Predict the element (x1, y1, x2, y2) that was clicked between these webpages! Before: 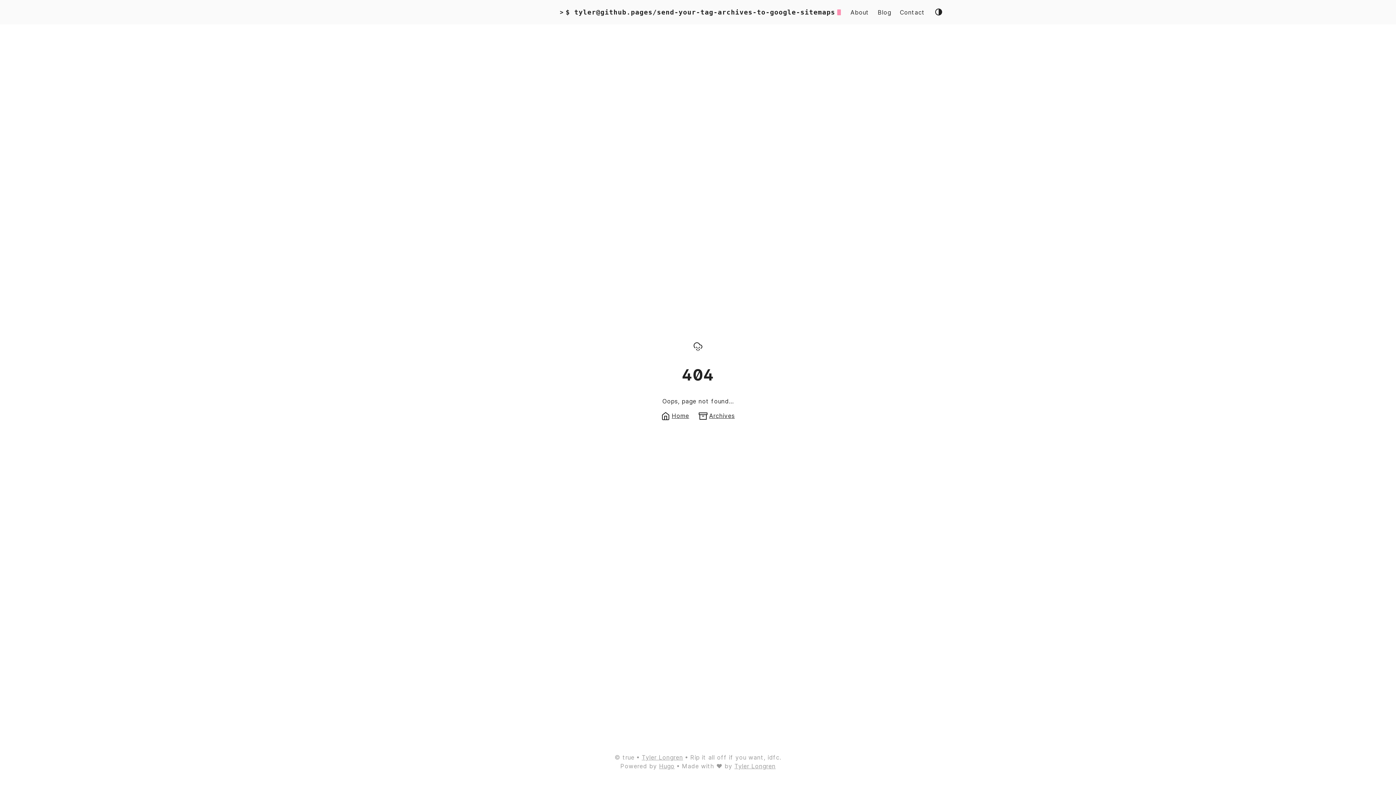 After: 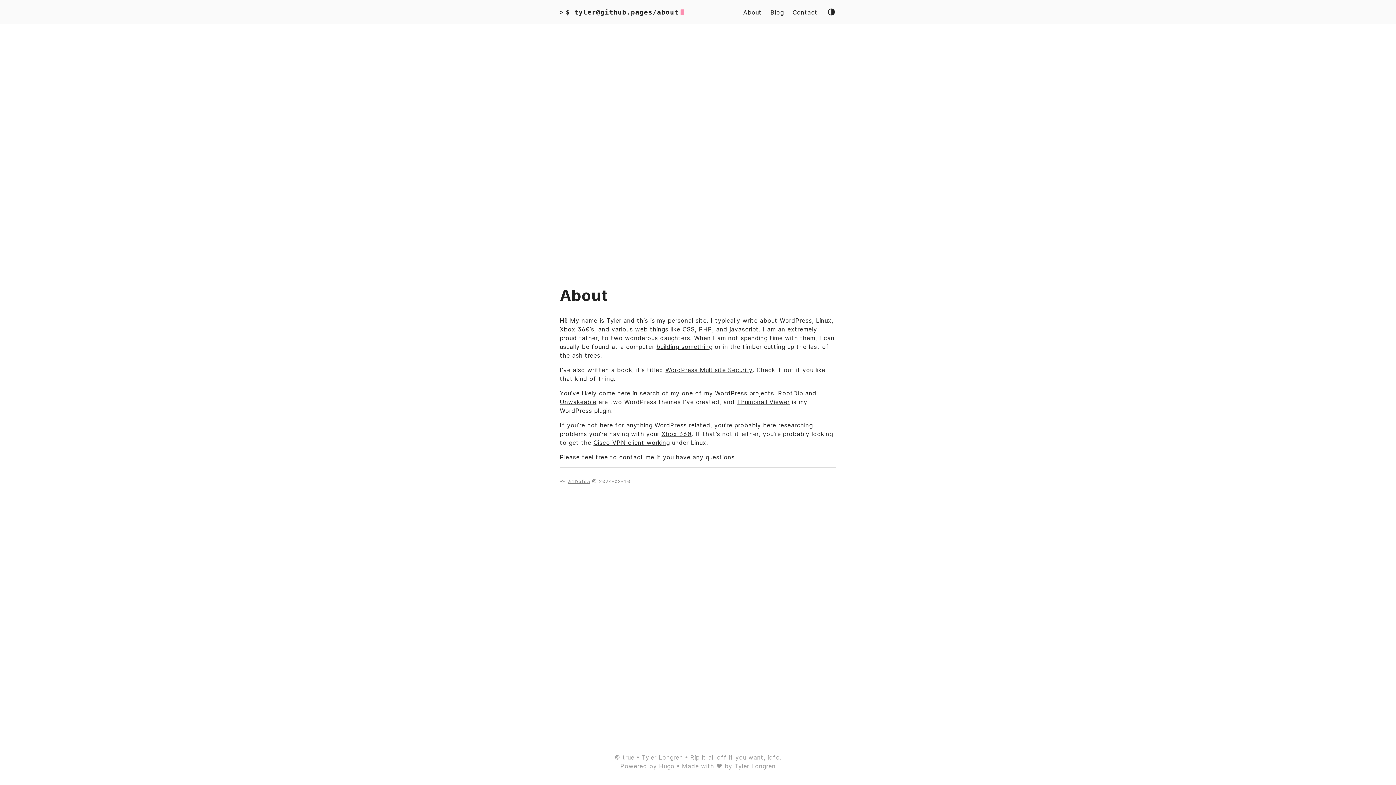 Action: bbox: (850, 7, 869, 16) label: About